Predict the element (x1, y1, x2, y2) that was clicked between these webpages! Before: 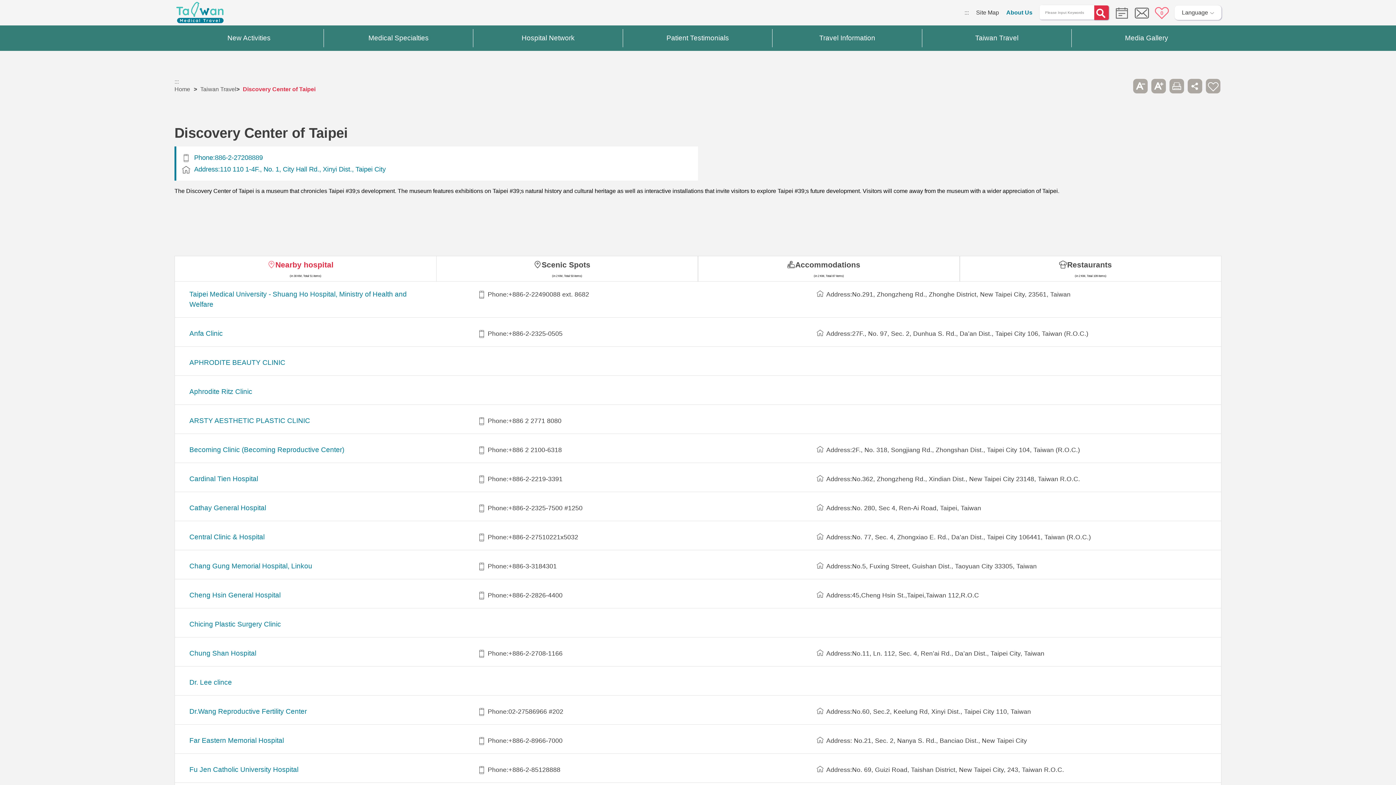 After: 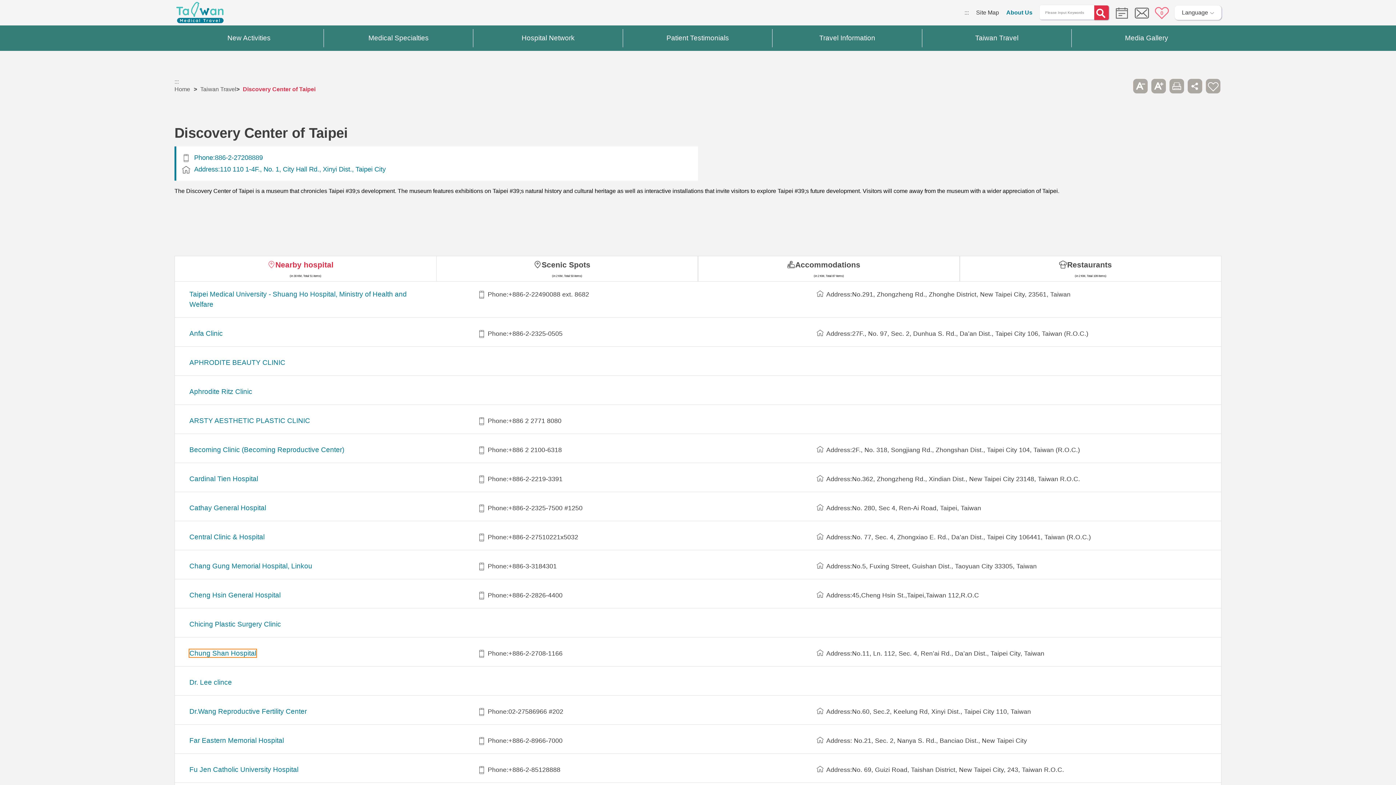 Action: bbox: (189, 649, 256, 657) label: Chung Shan Hospital